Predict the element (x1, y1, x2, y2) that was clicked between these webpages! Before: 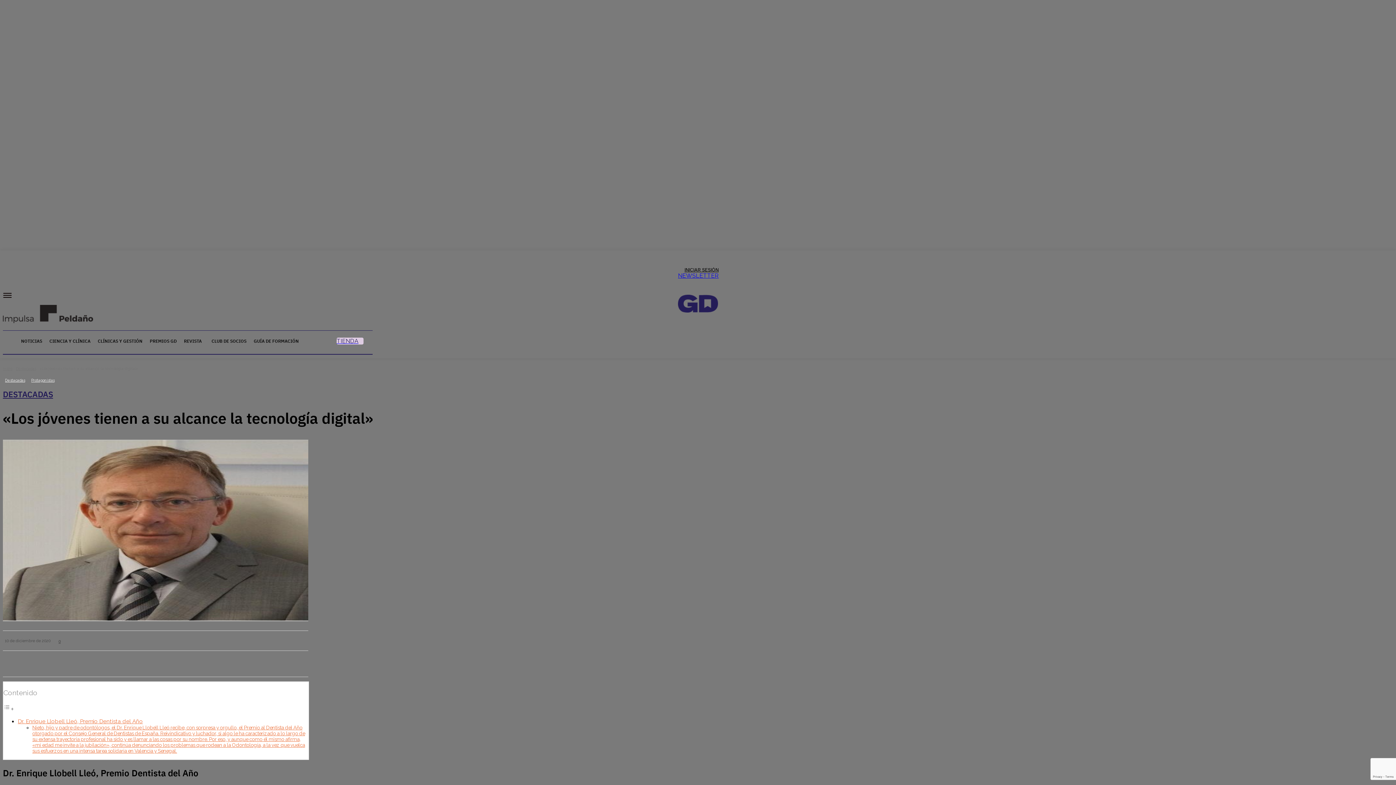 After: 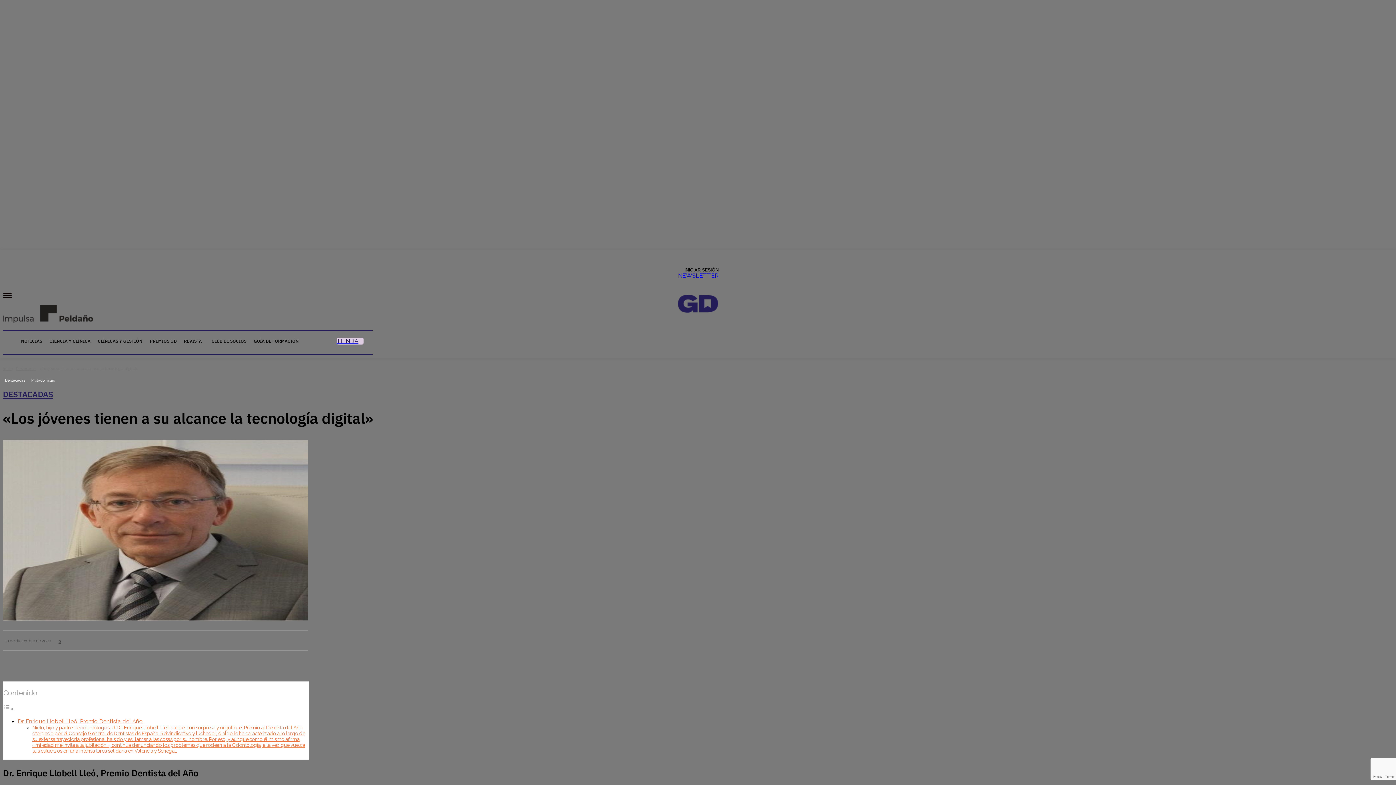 Action: bbox: (3, 705, 14, 712) label: Toggle Table of Content